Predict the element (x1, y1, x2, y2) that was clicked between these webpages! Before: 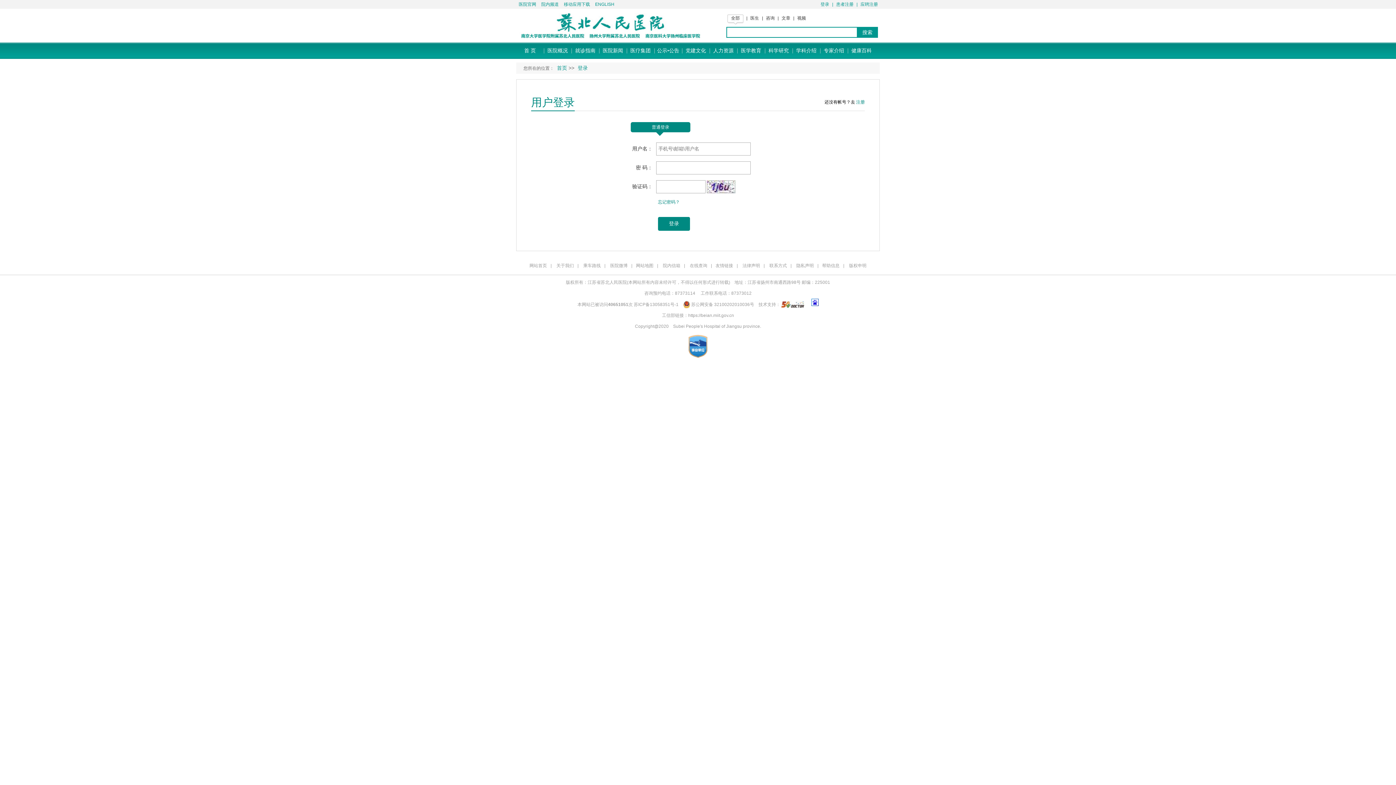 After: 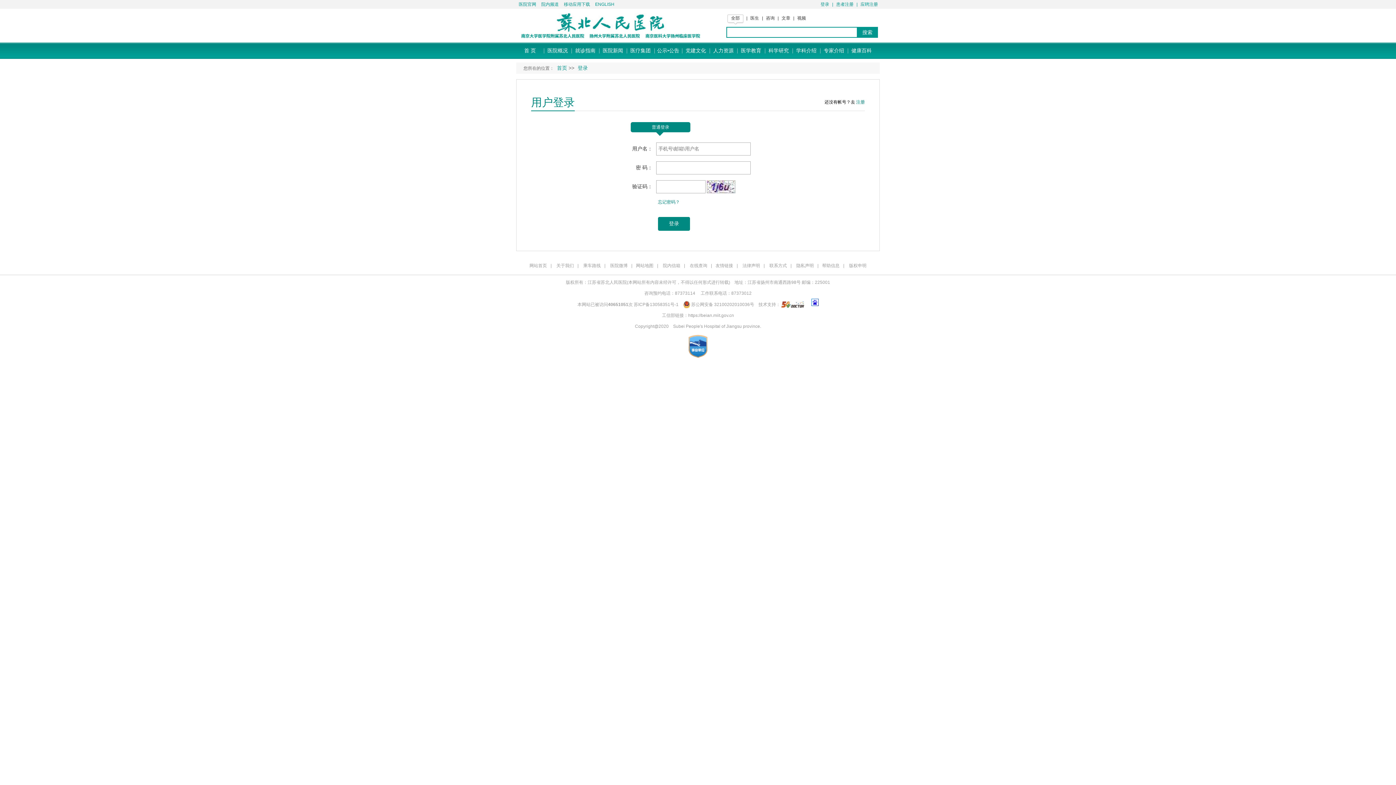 Action: bbox: (811, 302, 818, 307)